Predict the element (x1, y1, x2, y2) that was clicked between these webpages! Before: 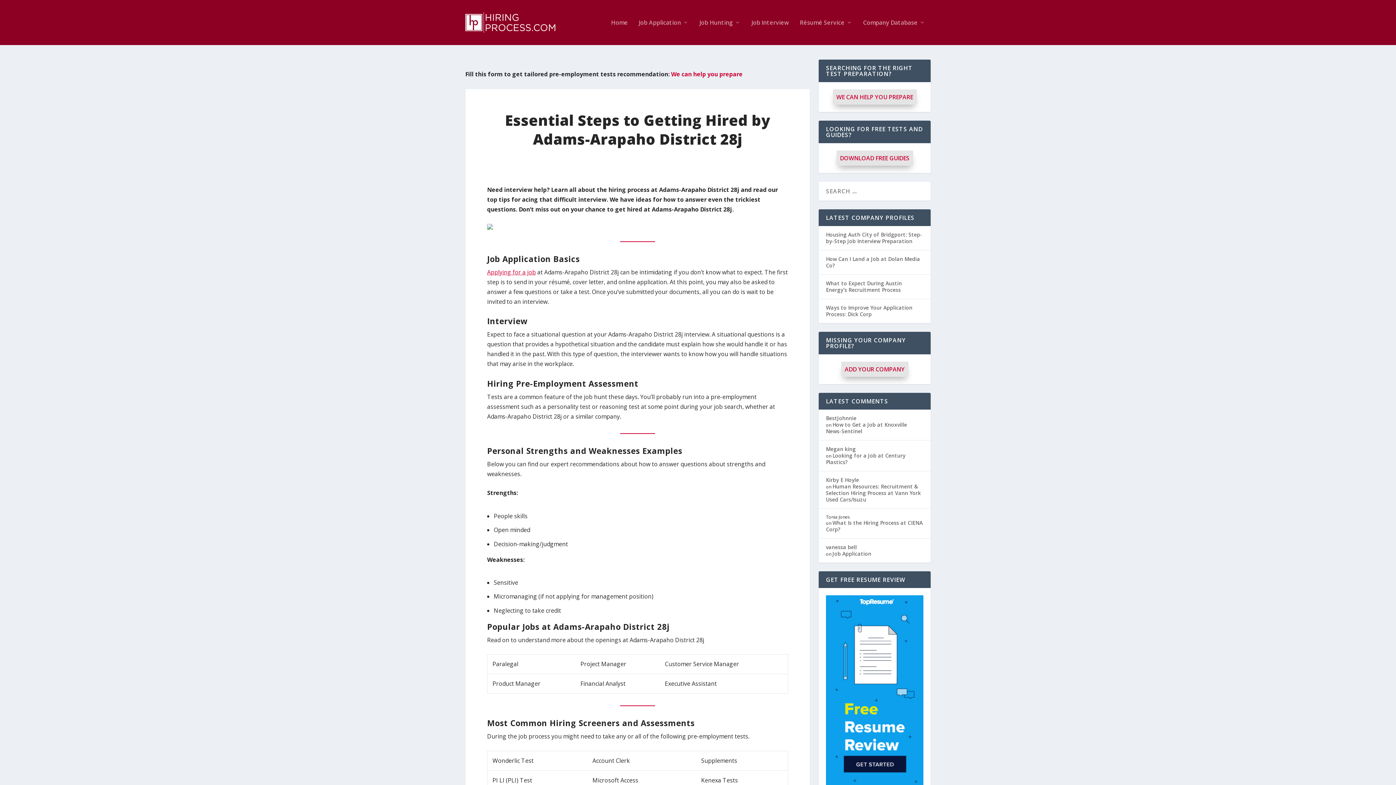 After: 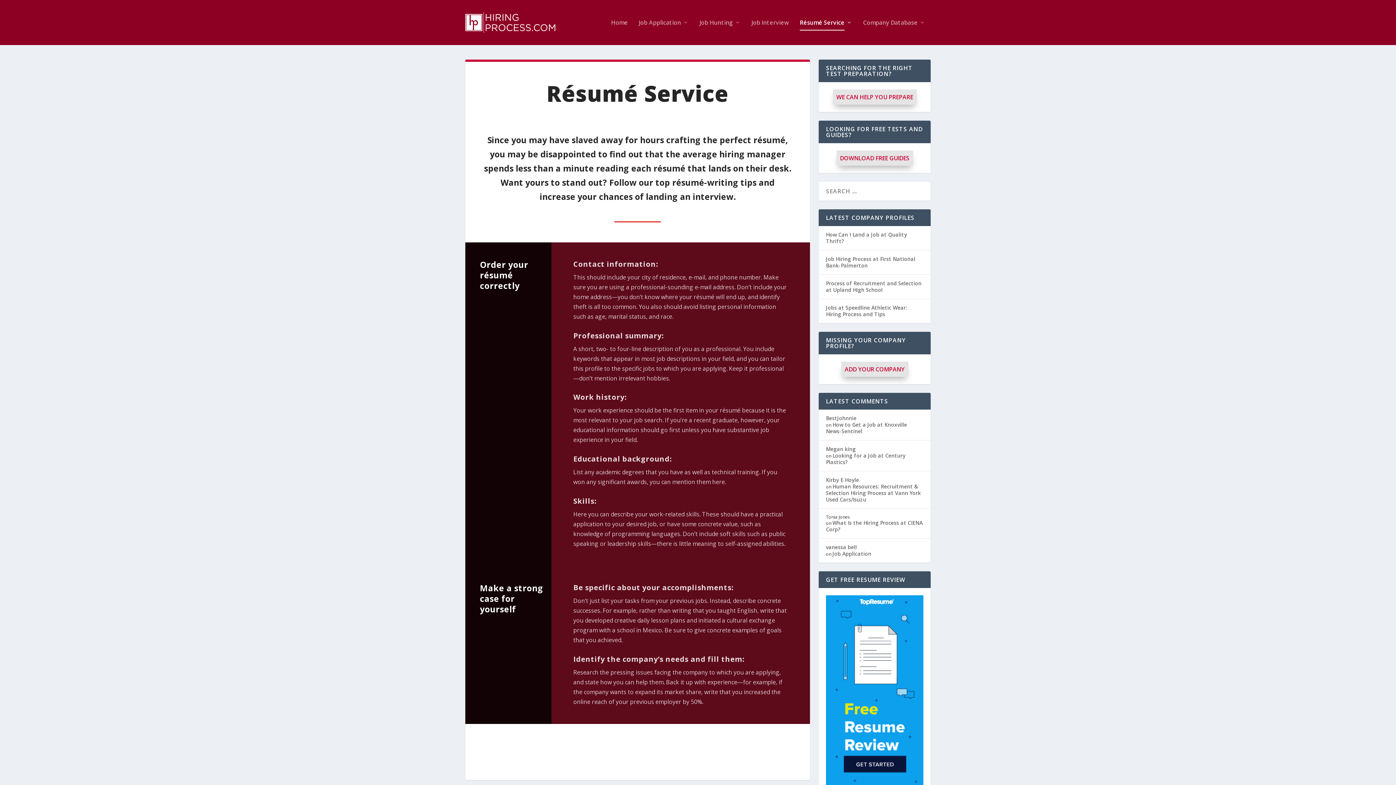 Action: label: Résumé Service bbox: (800, 19, 852, 45)